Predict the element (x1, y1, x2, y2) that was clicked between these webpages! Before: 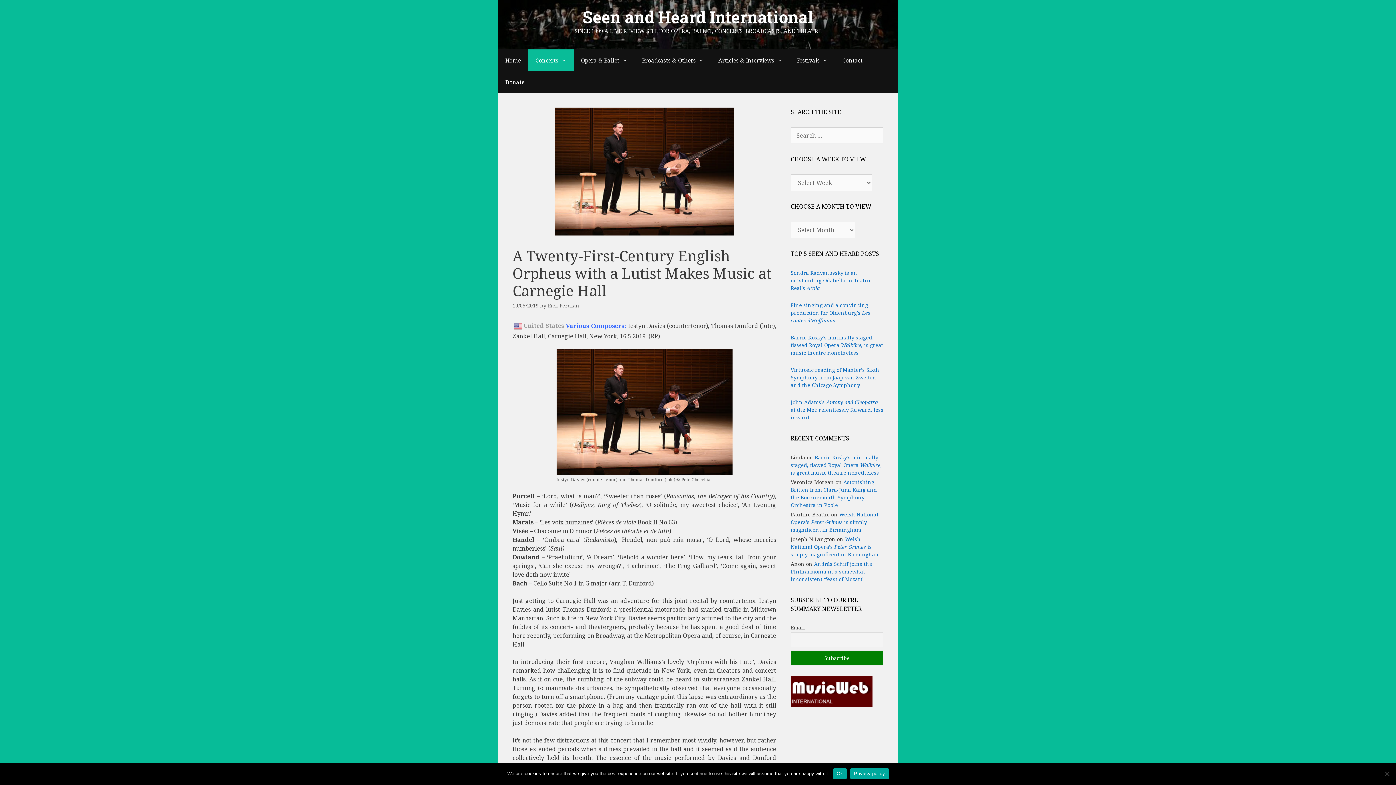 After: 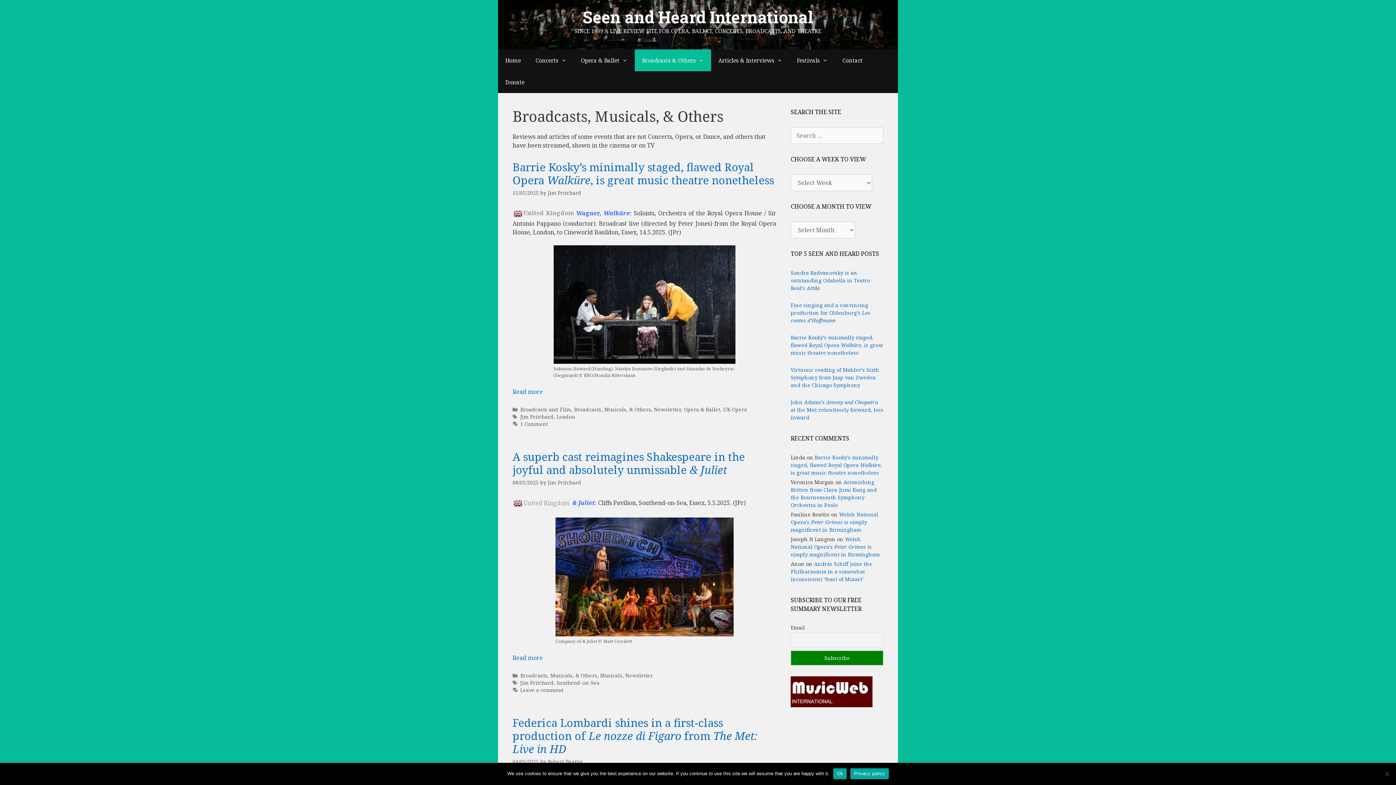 Action: label: Broadcasts & Others bbox: (634, 49, 711, 71)